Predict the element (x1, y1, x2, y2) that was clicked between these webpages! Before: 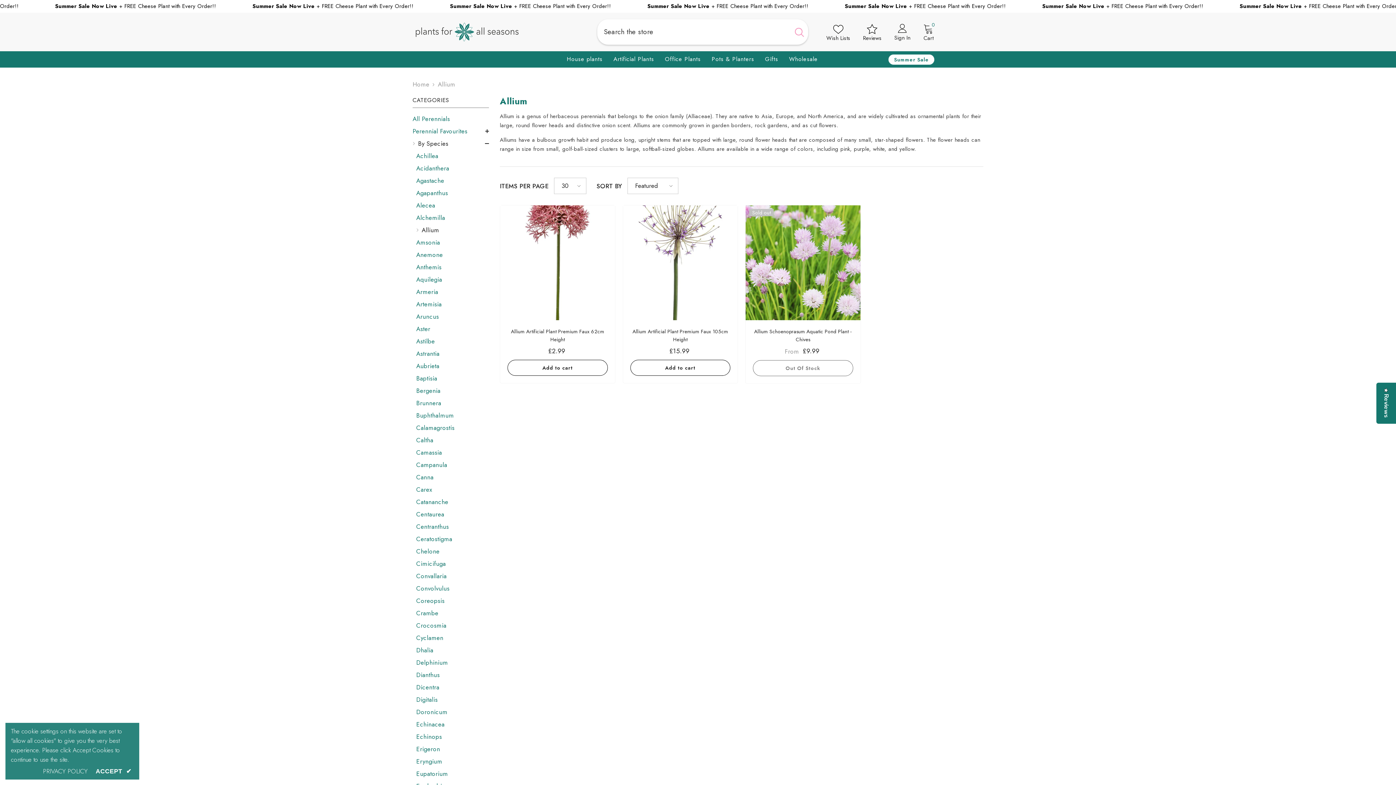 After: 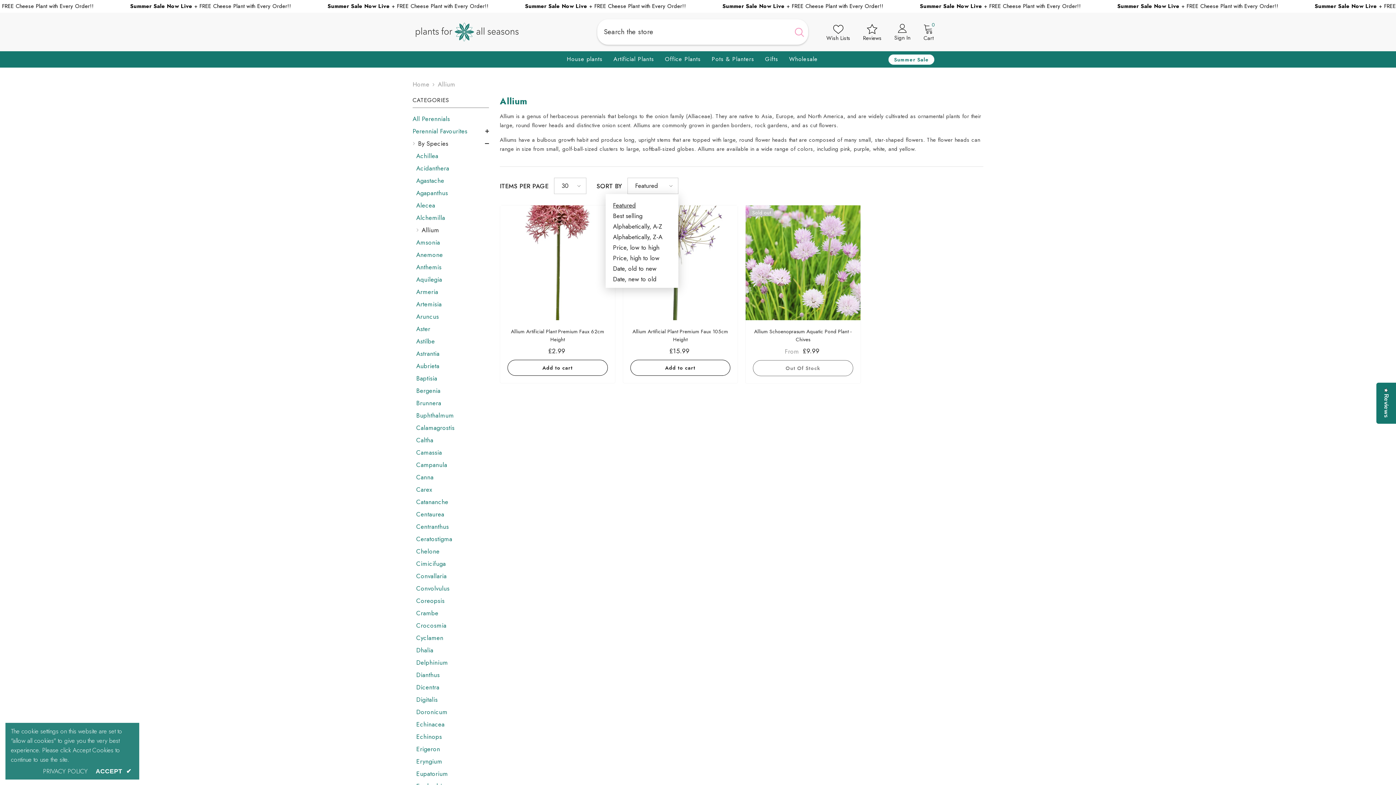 Action: label: Featured bbox: (627, 177, 678, 194)